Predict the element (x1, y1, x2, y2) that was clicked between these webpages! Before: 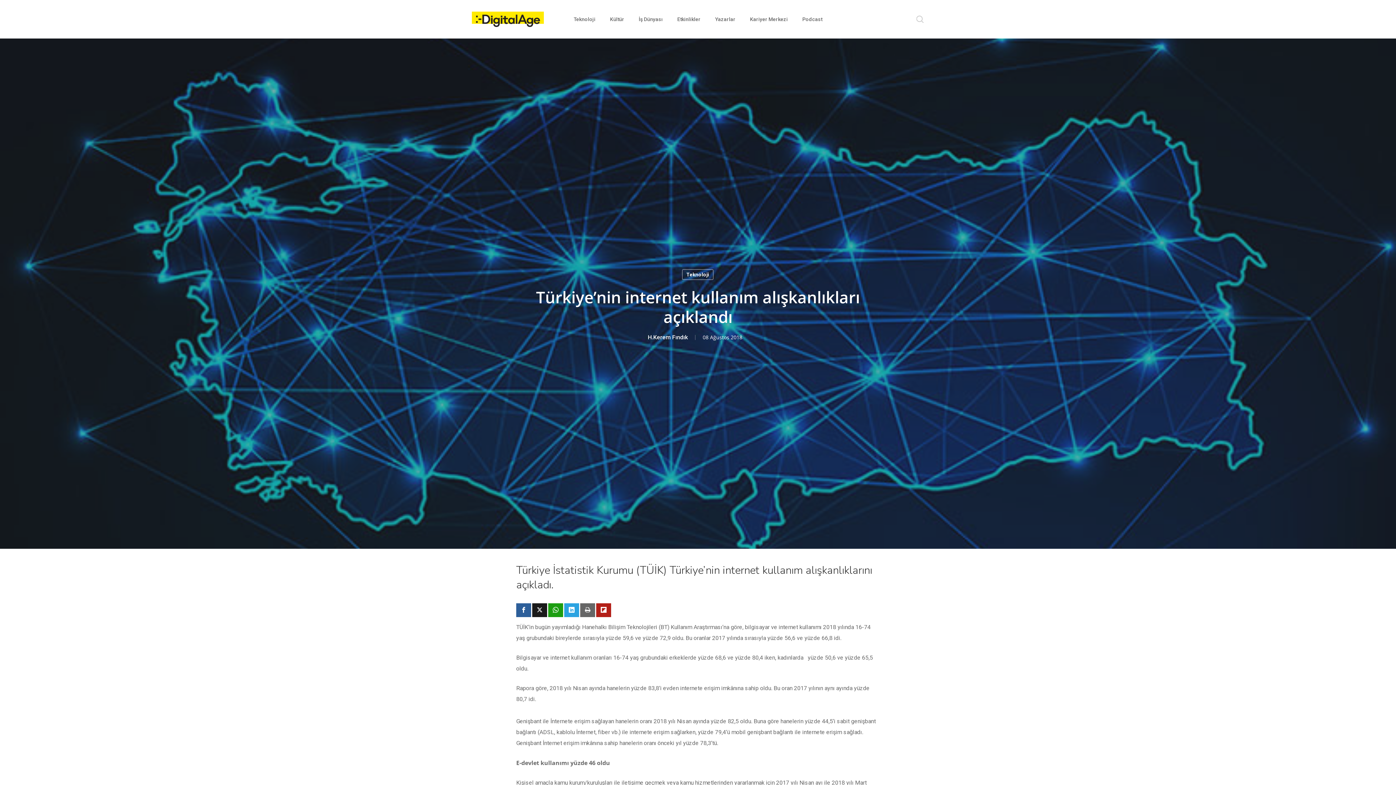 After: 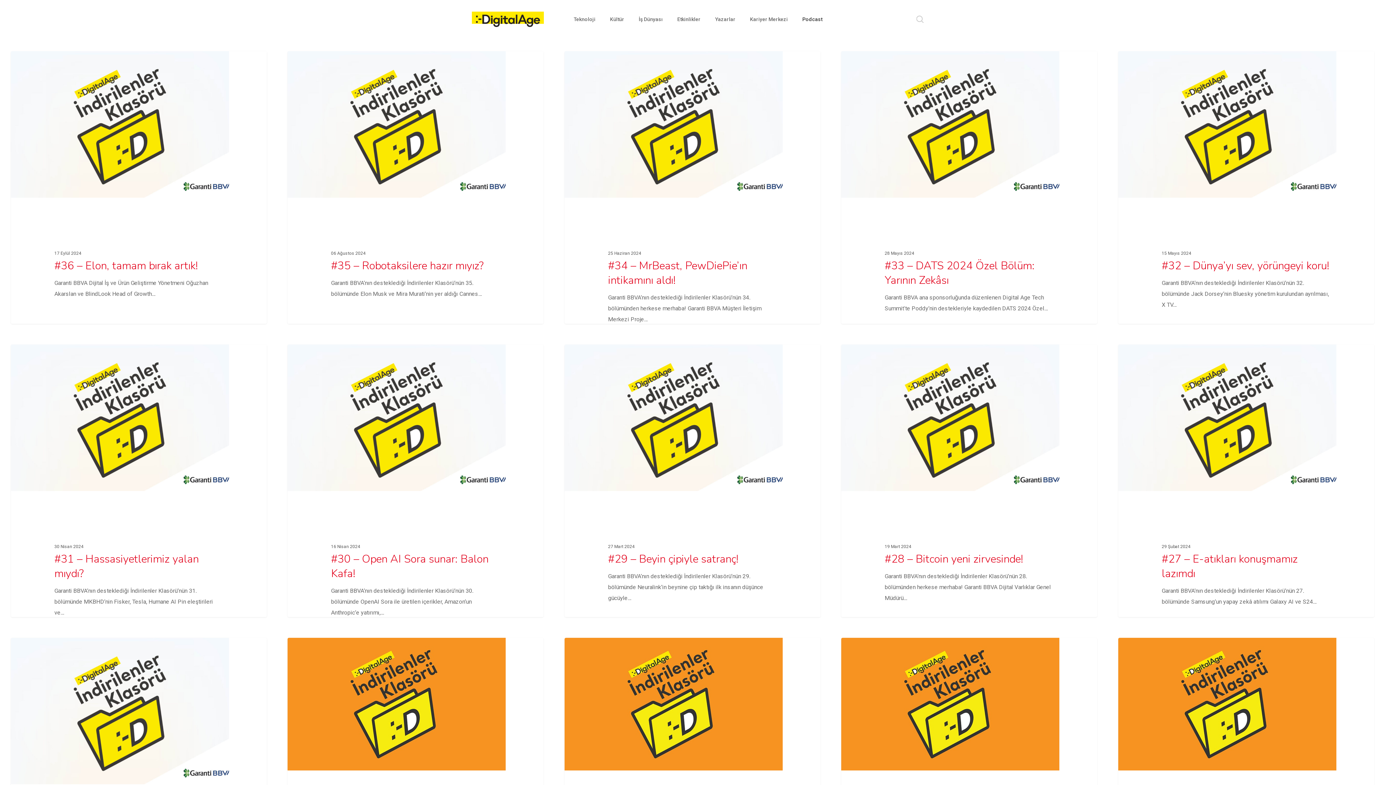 Action: label: Podcast bbox: (802, 16, 822, 21)